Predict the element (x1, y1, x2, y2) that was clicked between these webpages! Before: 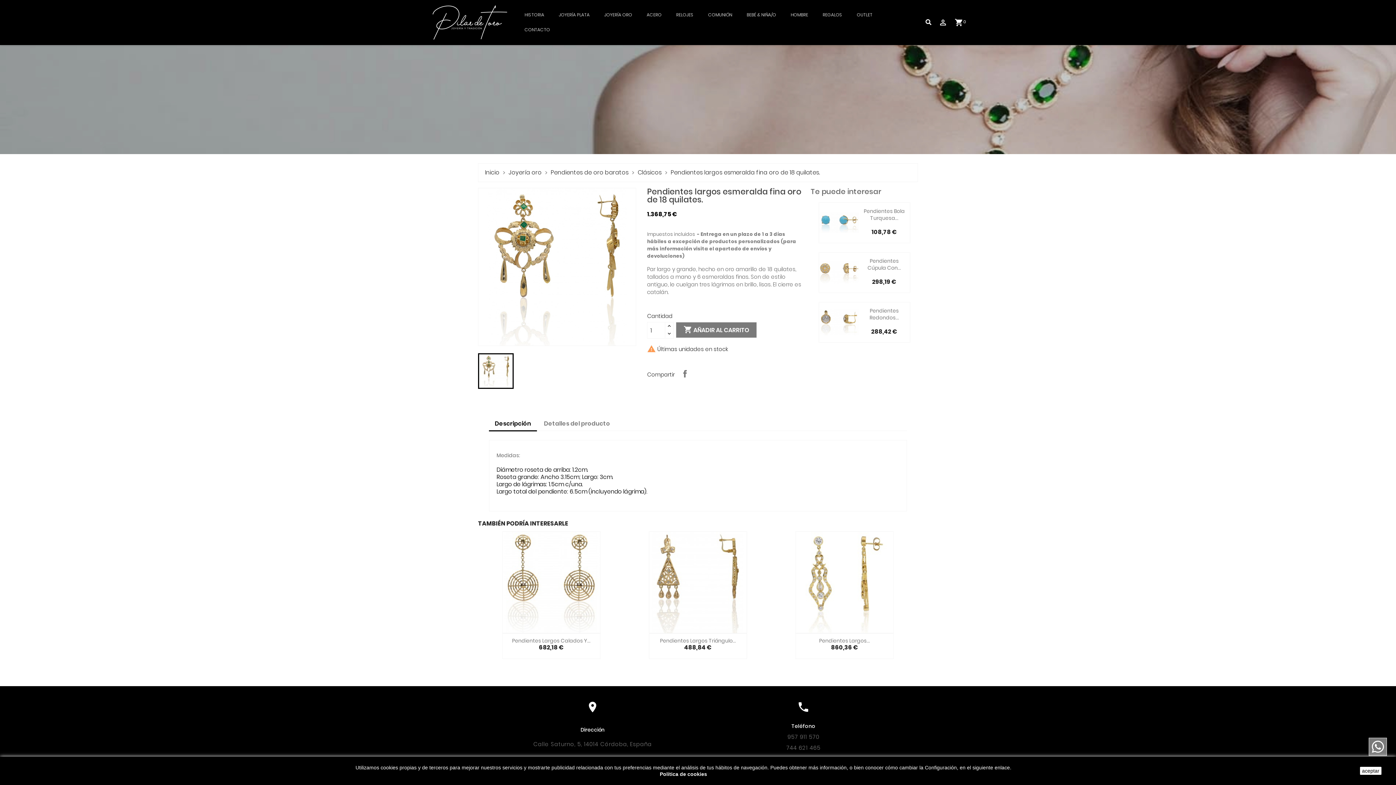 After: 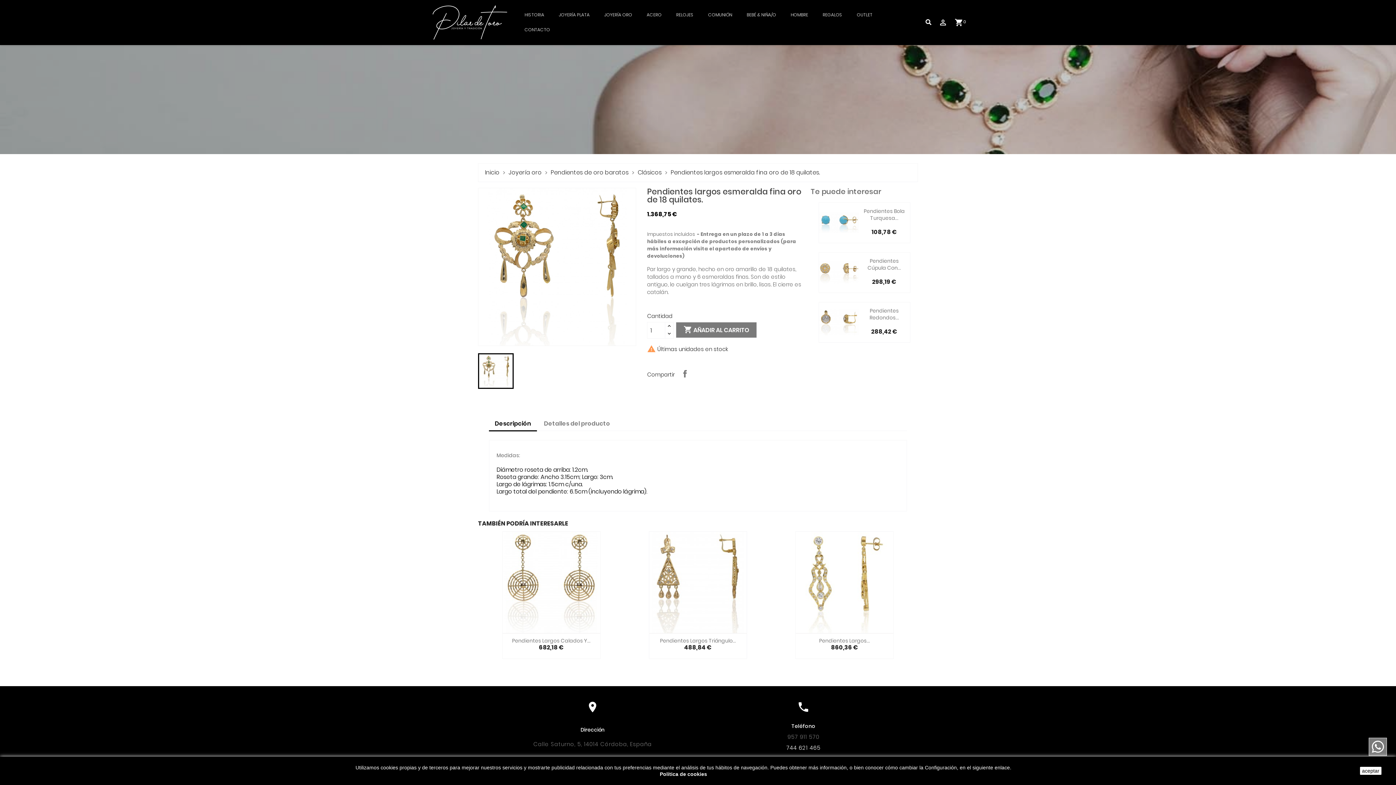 Action: bbox: (734, 744, 873, 752) label: 744 621 465